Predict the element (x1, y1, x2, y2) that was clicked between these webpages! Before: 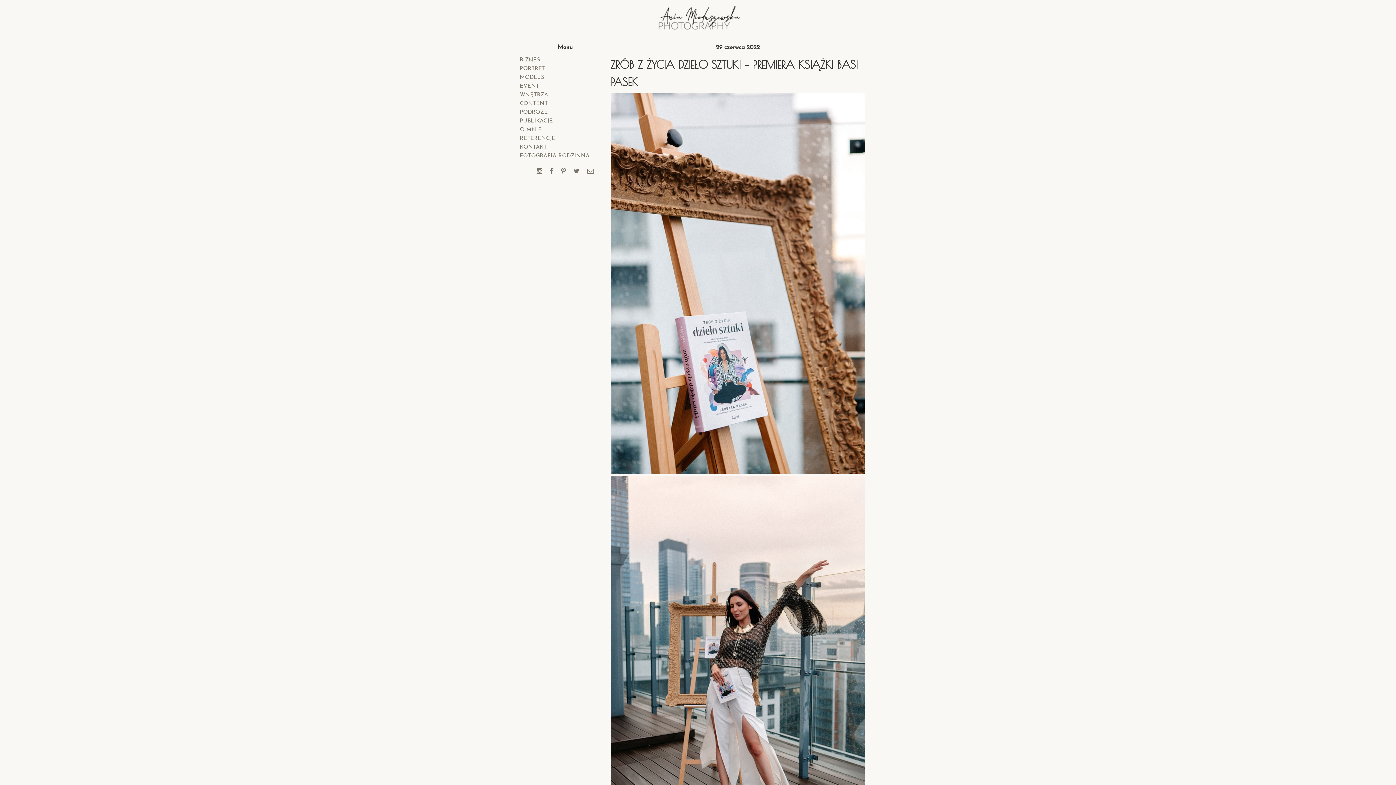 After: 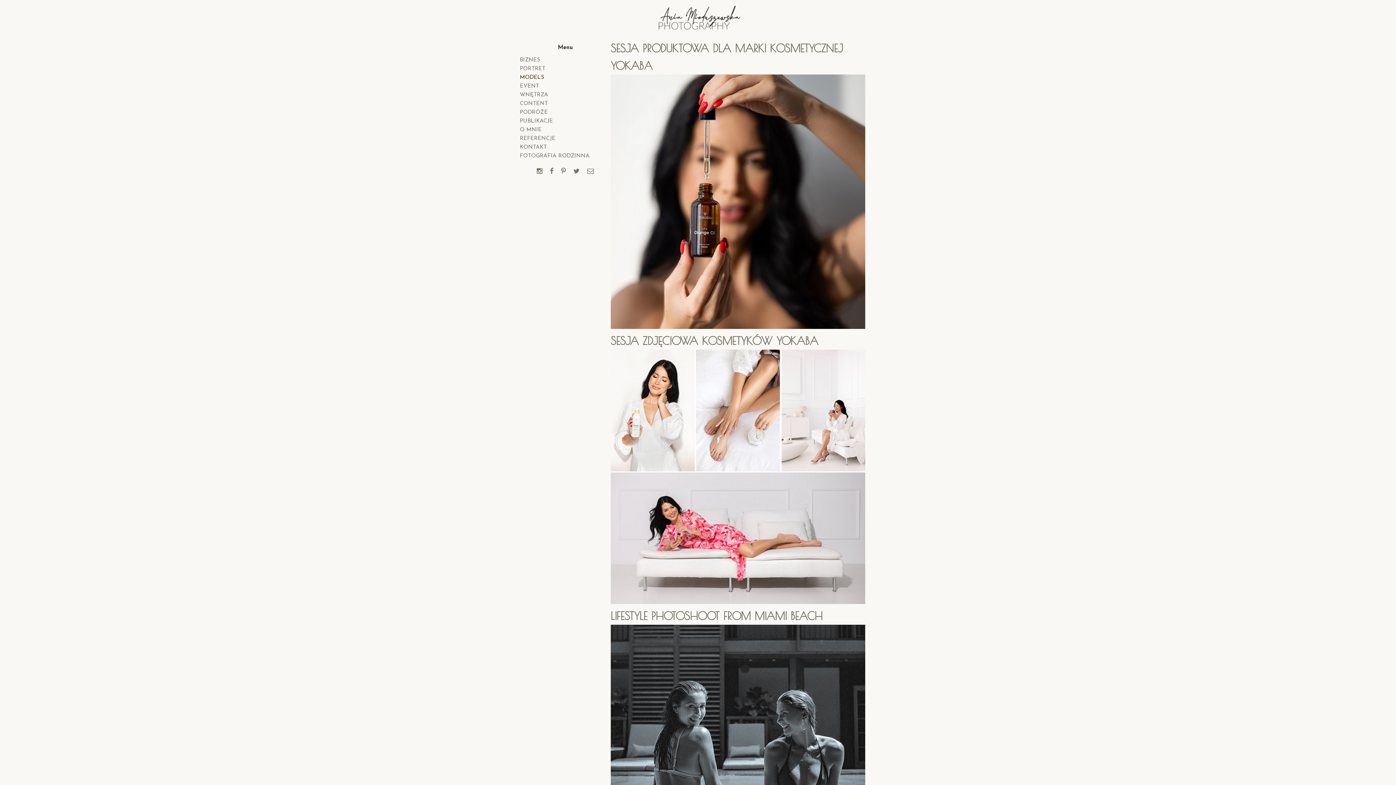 Action: label: MODELS bbox: (520, 74, 544, 80)